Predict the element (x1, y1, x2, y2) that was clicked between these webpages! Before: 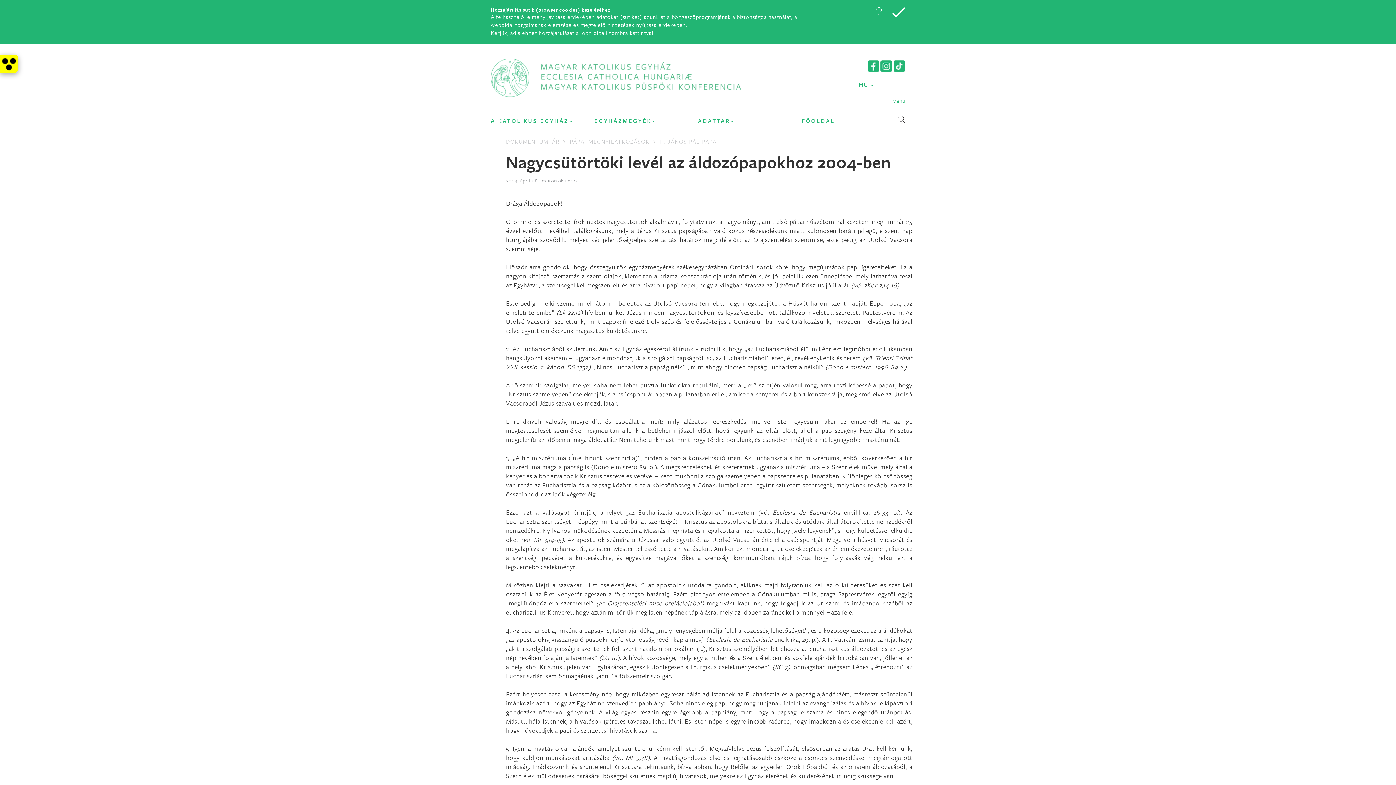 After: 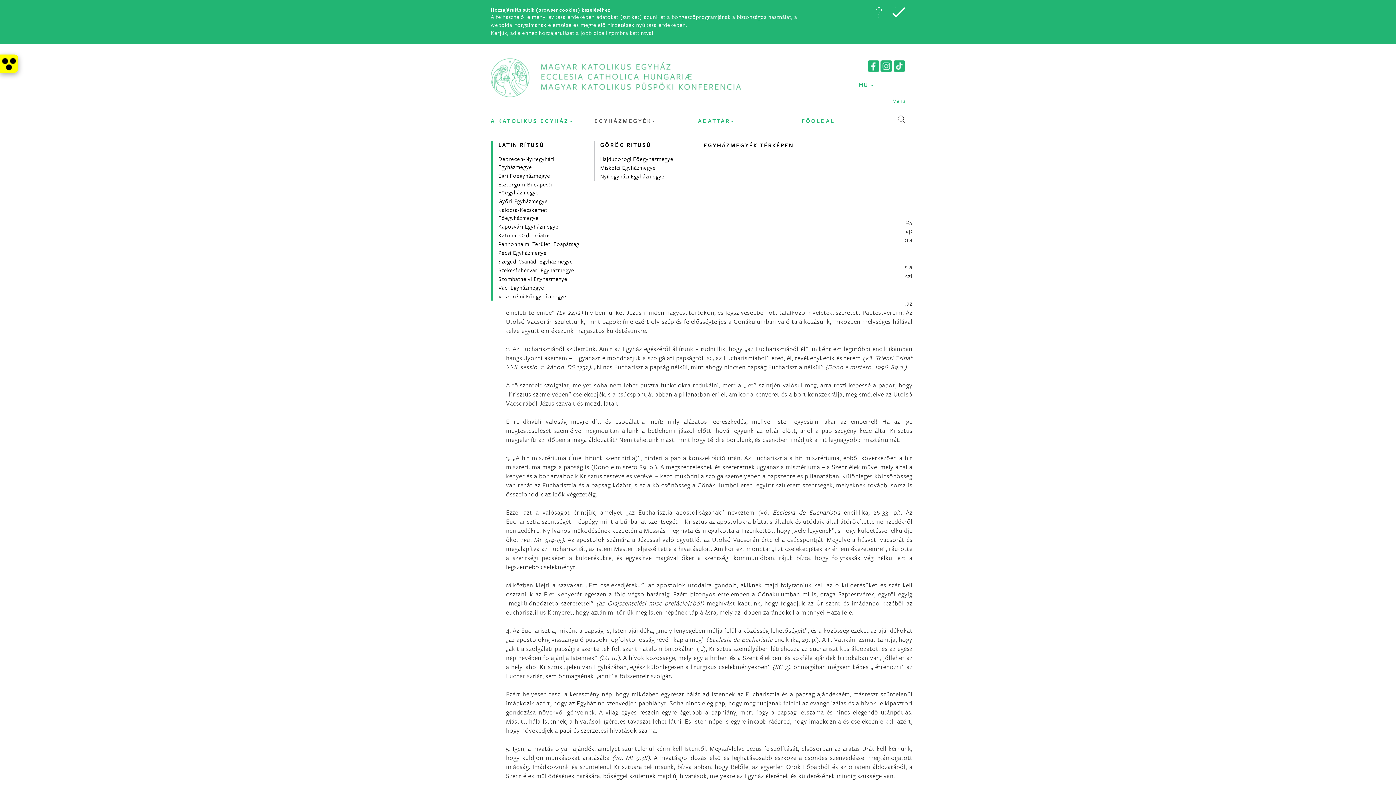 Action: label: EGYHÁZMEGYÉK bbox: (594, 112, 698, 130)